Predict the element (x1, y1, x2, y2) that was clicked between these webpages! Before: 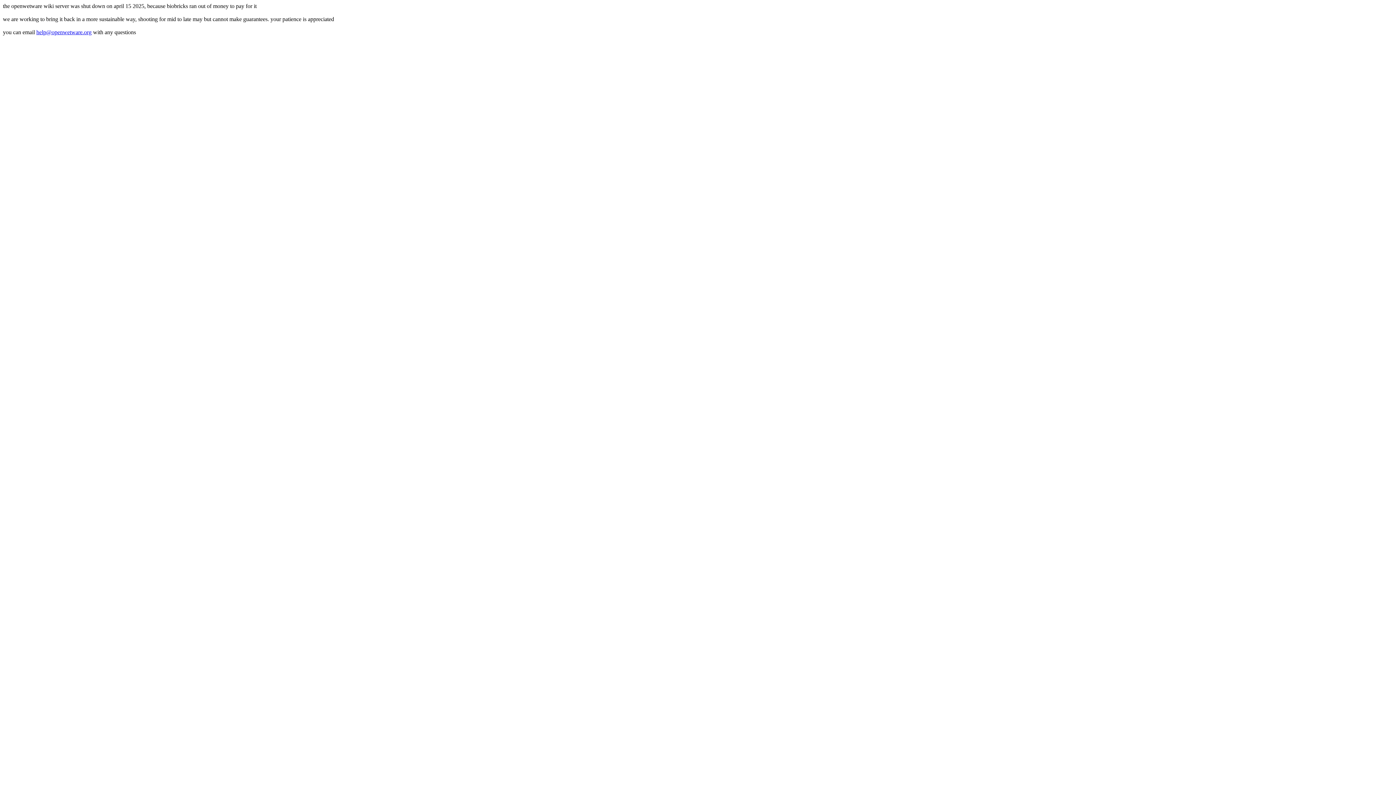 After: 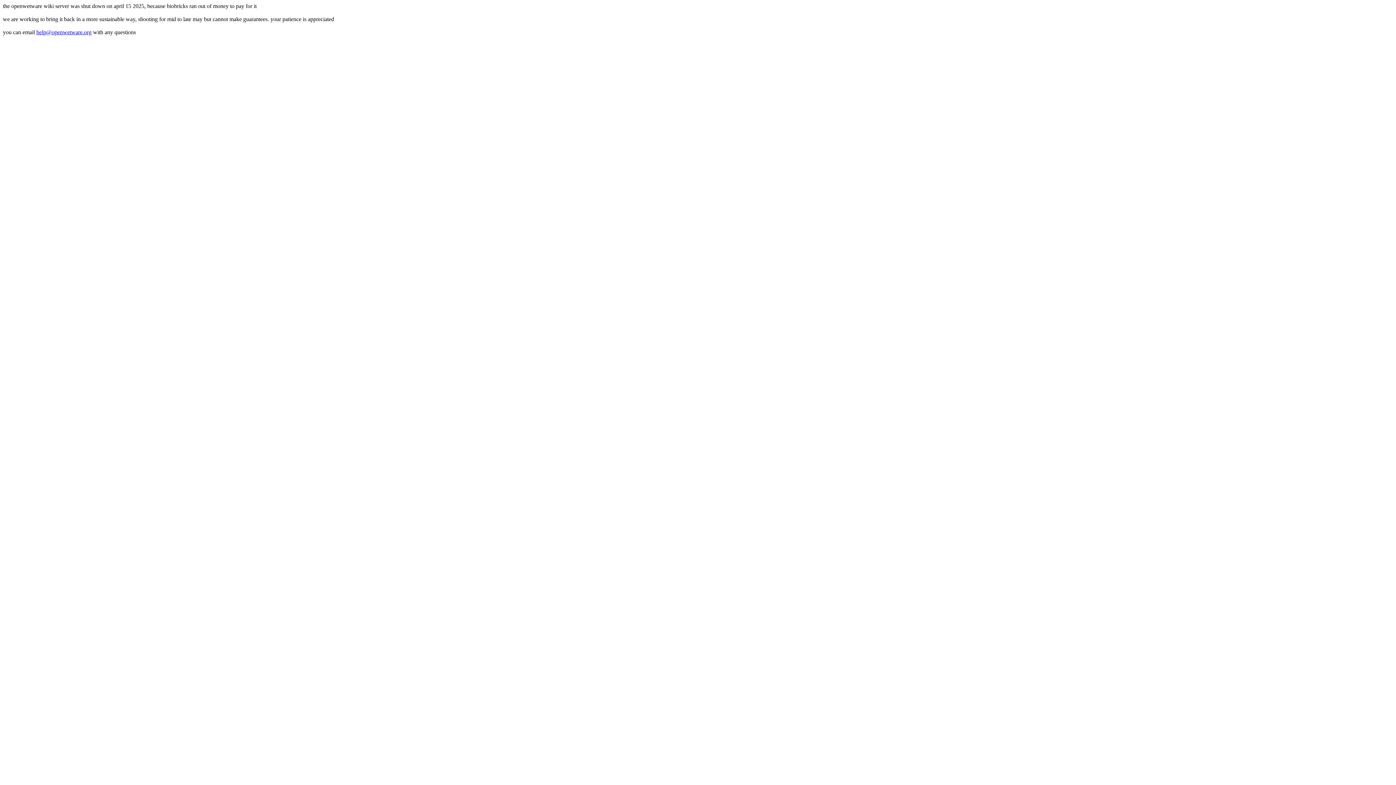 Action: bbox: (36, 29, 91, 35) label: help@openwetware.org